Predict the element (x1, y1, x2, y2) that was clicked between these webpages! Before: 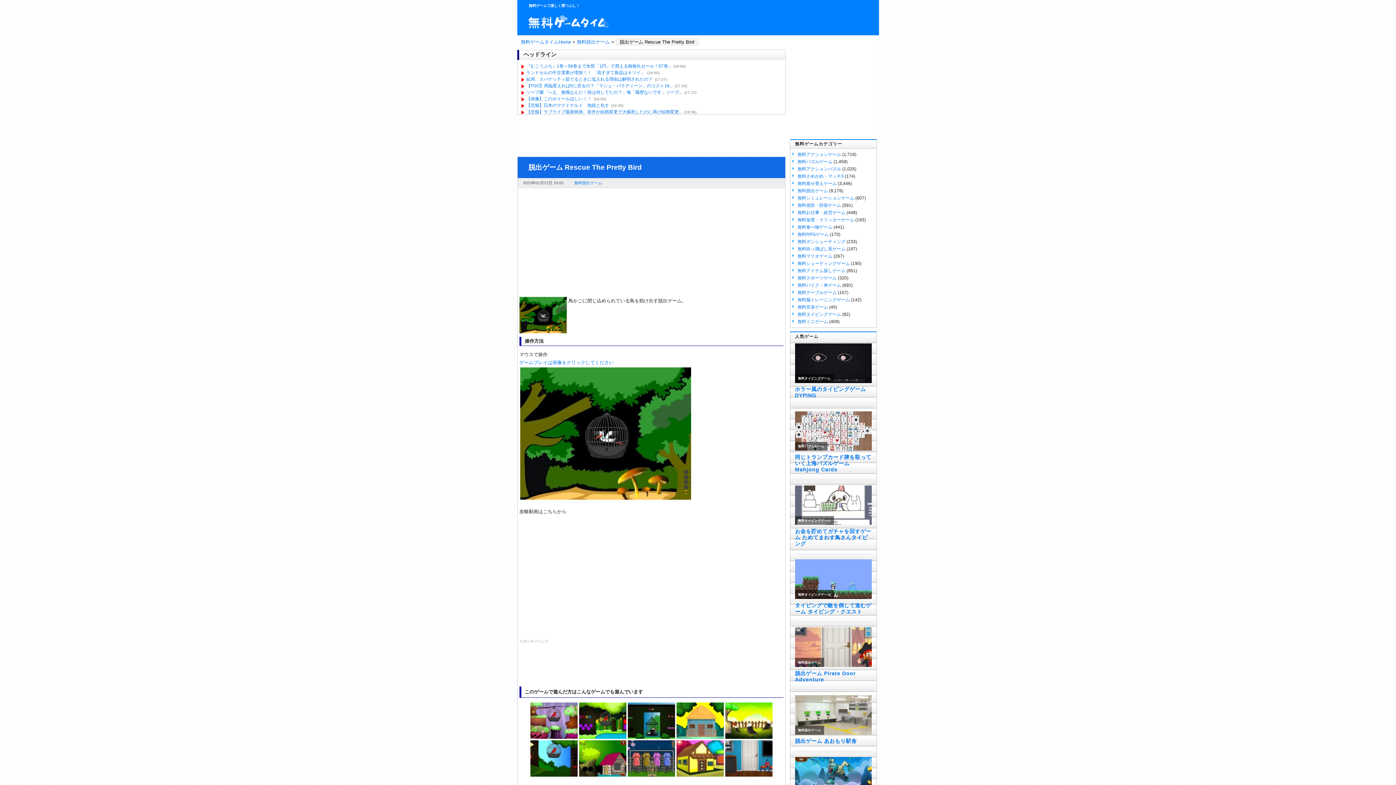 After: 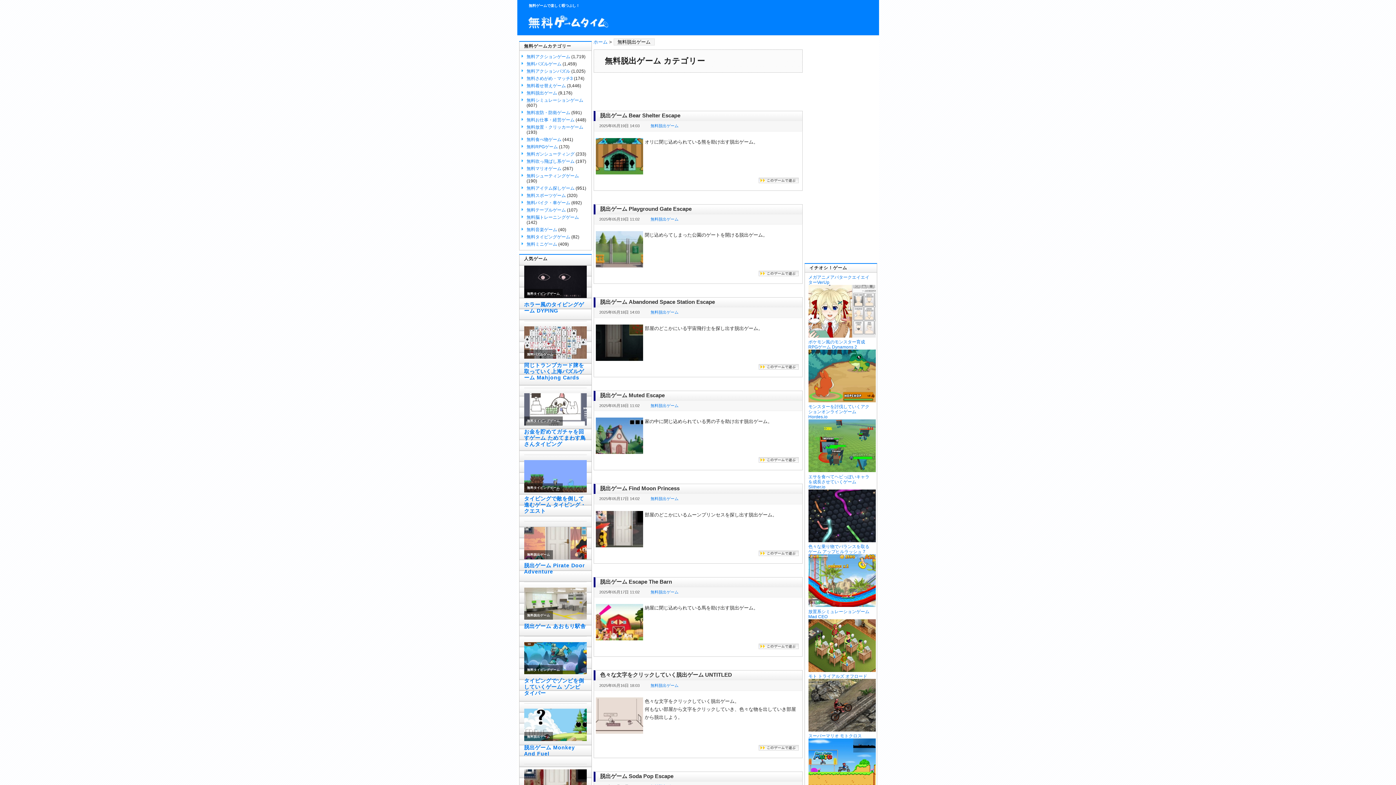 Action: bbox: (797, 188, 828, 193) label: 無料脱出ゲーム